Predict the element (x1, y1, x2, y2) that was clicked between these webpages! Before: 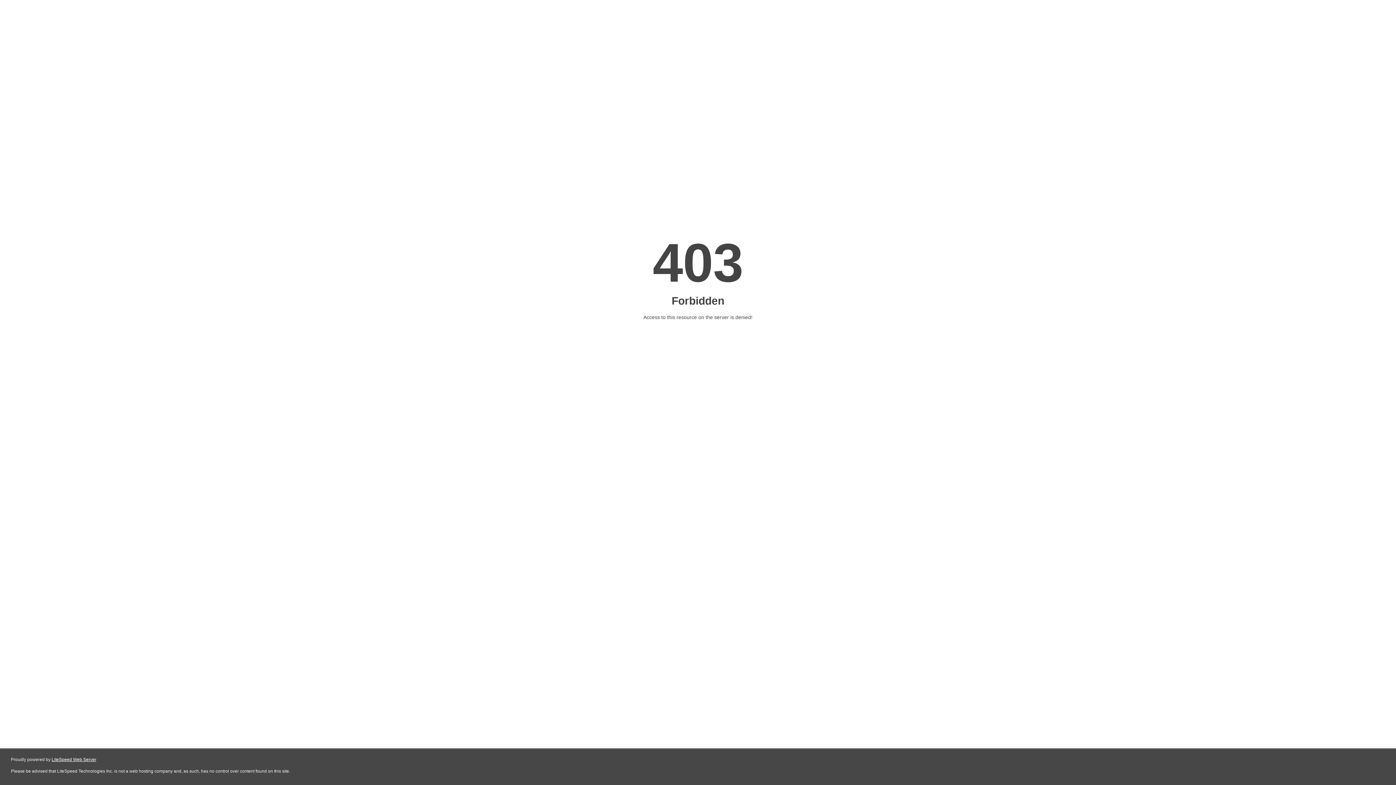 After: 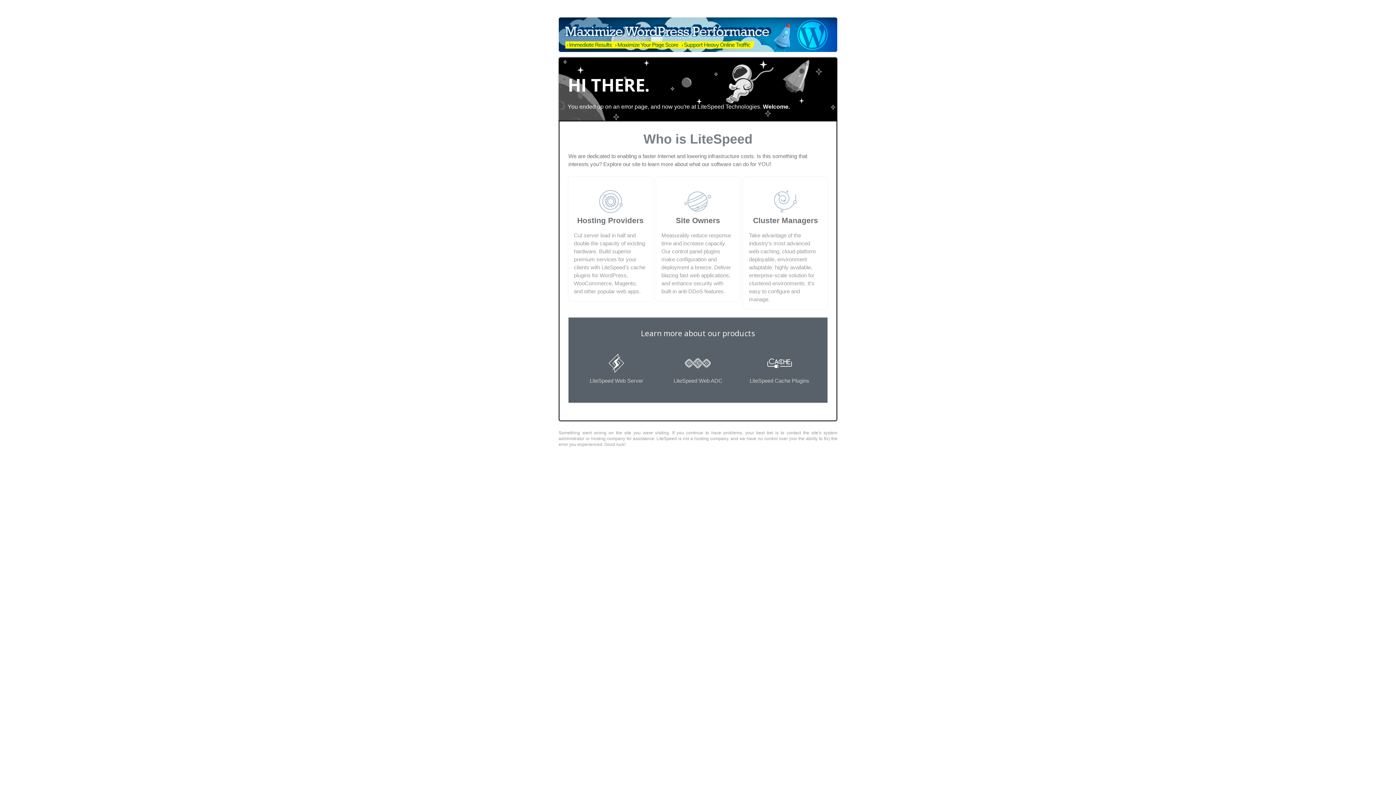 Action: label: LiteSpeed Web Server bbox: (51, 757, 96, 762)